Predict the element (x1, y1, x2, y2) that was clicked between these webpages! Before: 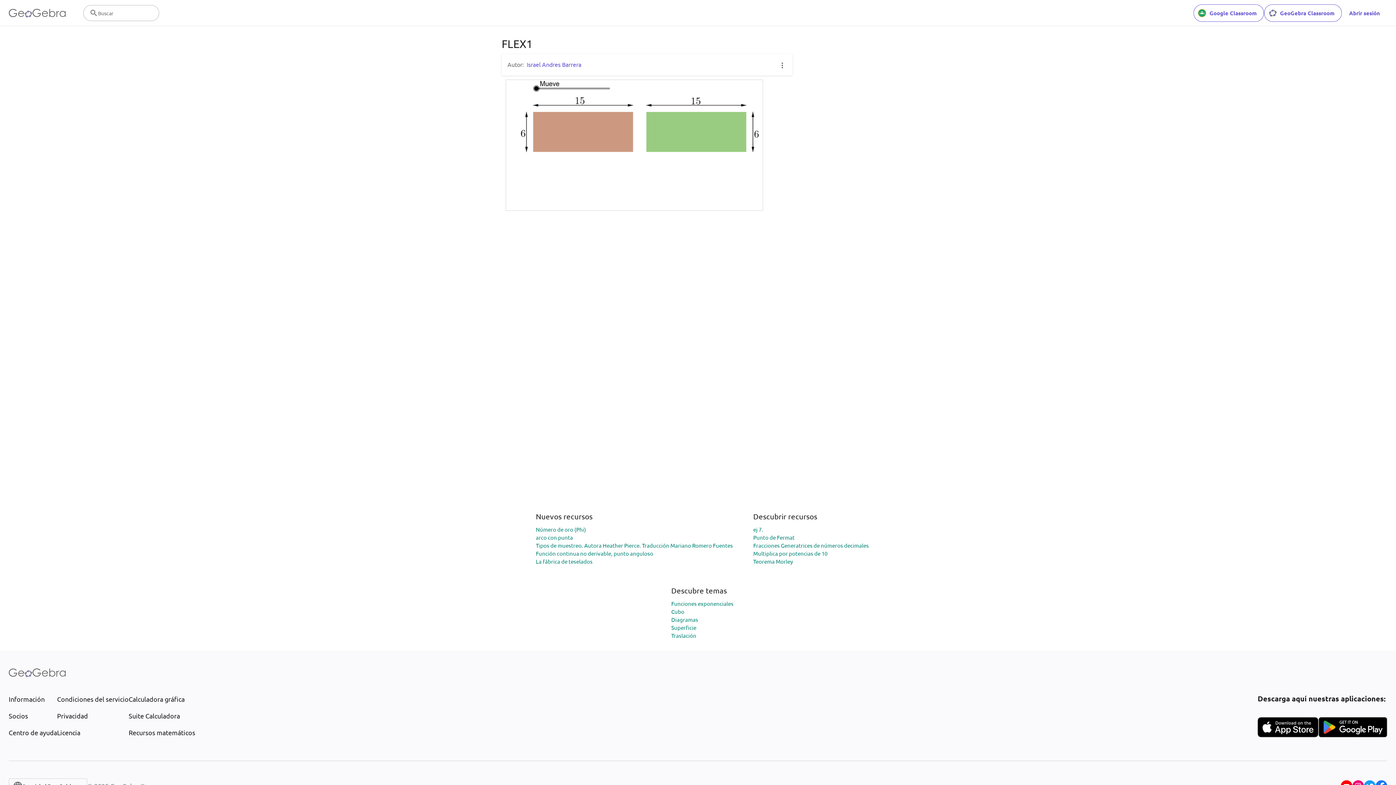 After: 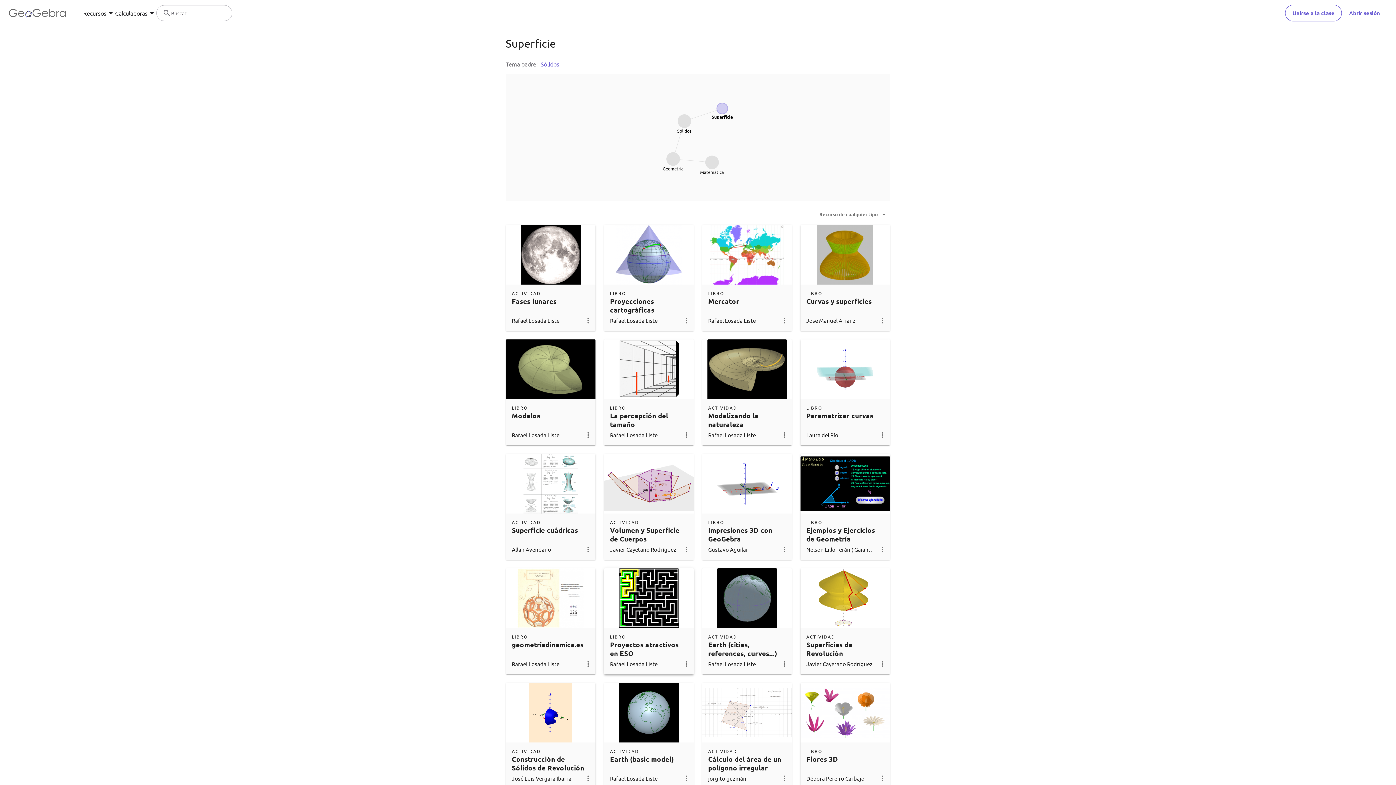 Action: label: Superficie bbox: (671, 624, 696, 631)